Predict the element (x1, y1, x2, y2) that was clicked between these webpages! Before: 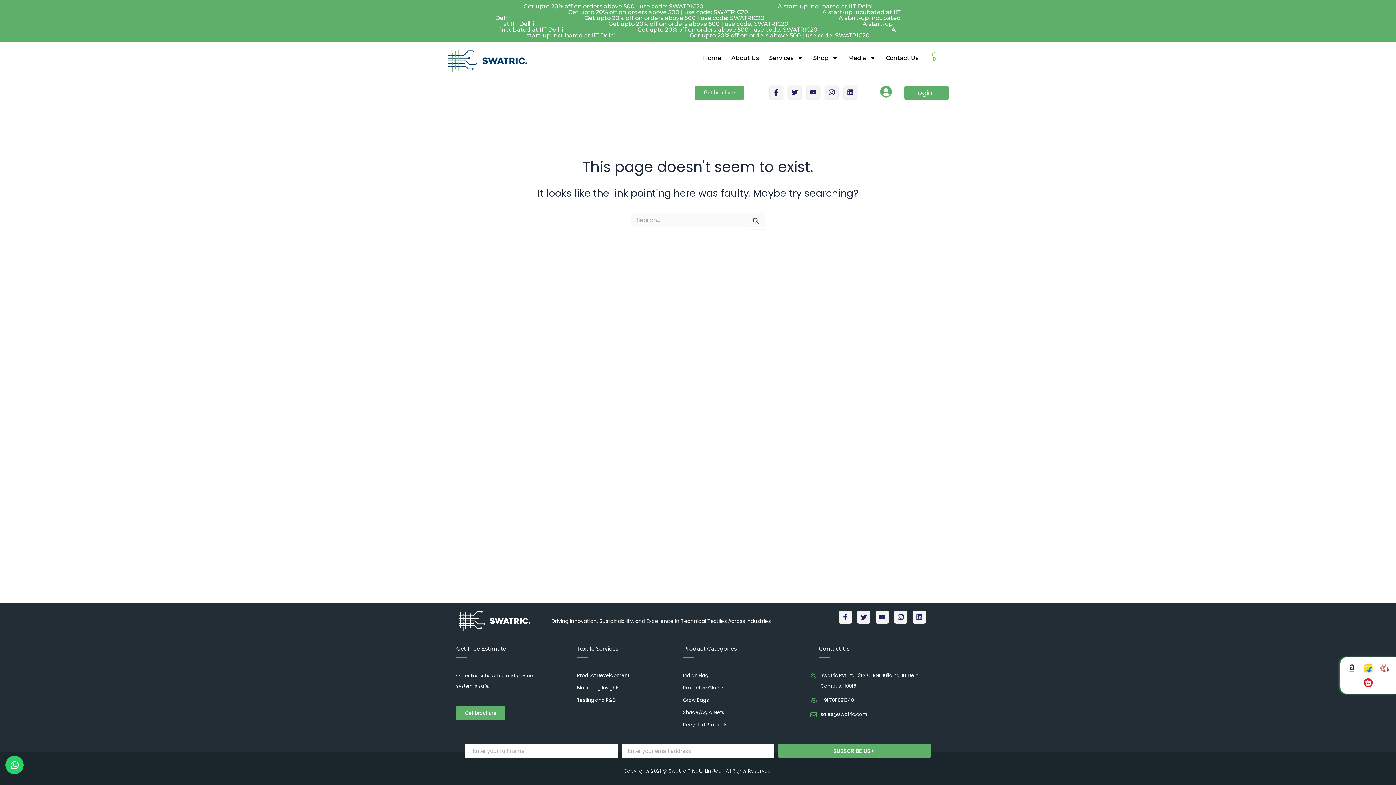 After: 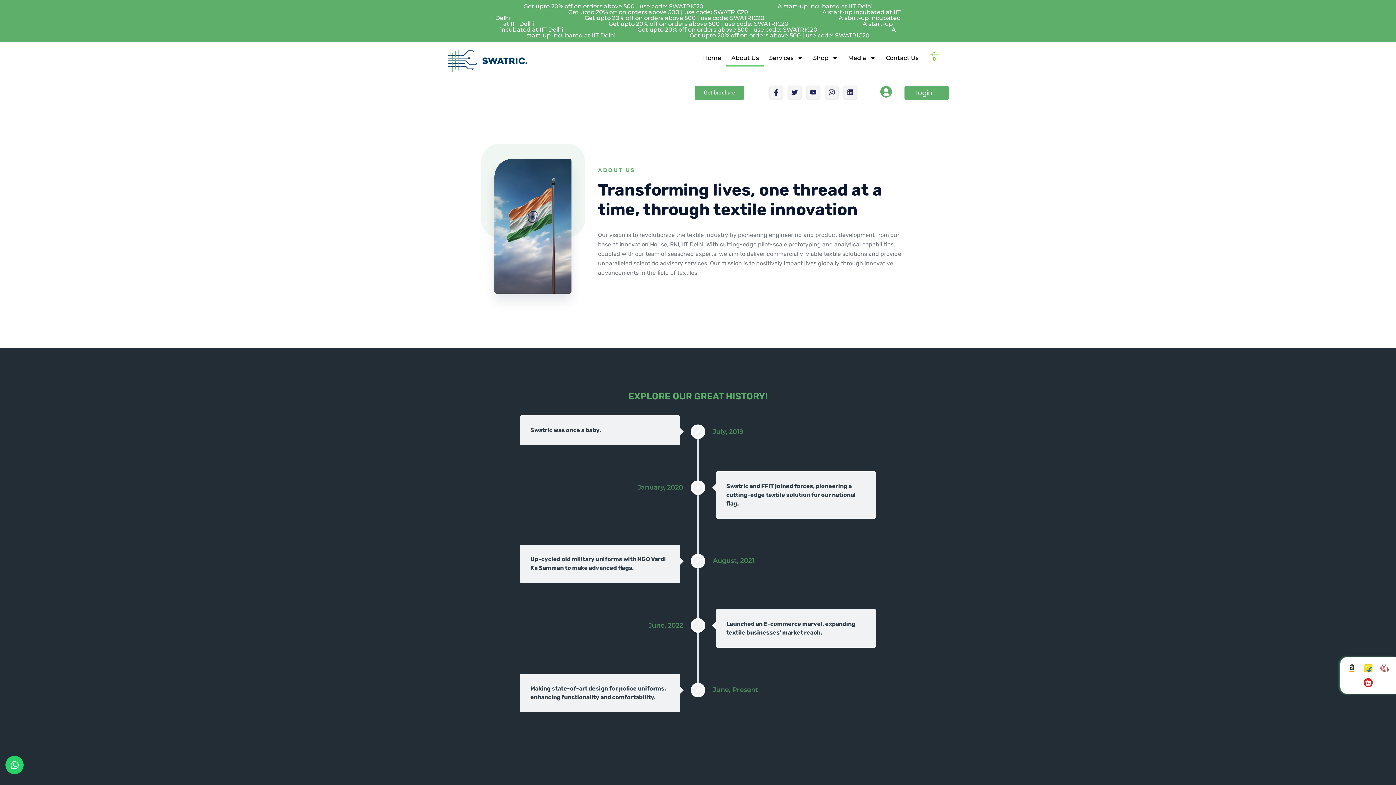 Action: bbox: (726, 49, 764, 66) label: About Us